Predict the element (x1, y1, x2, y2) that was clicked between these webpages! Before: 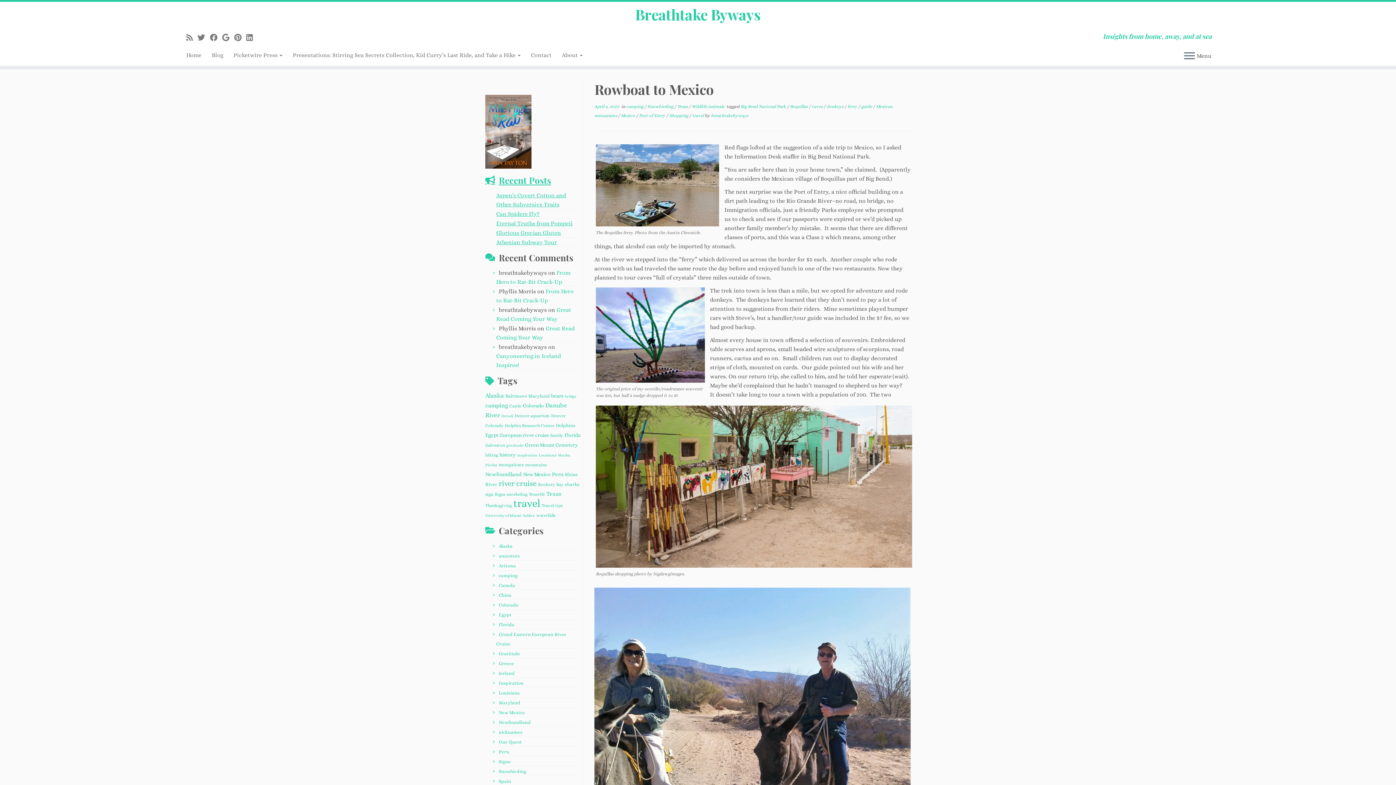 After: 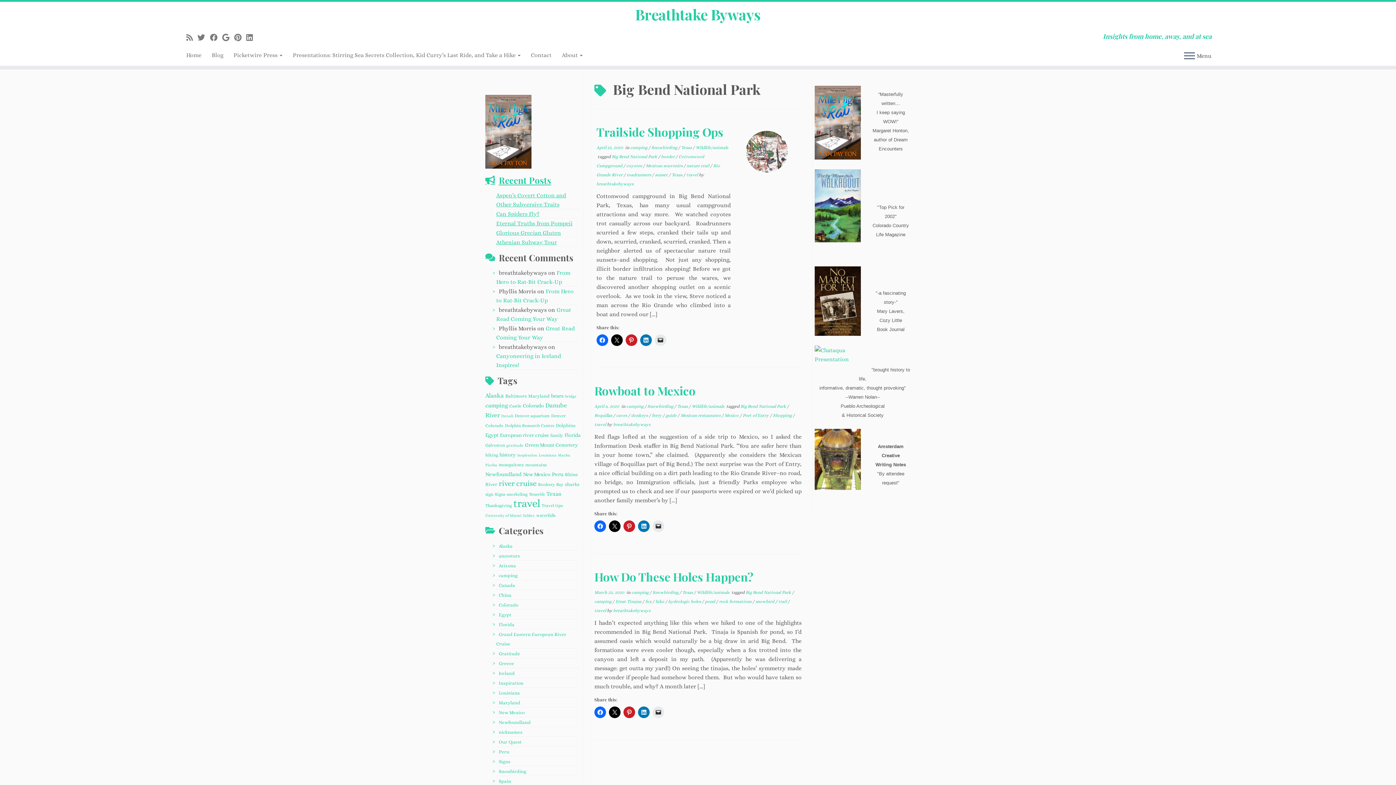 Action: bbox: (740, 104, 787, 109) label: Big Bend National Park 